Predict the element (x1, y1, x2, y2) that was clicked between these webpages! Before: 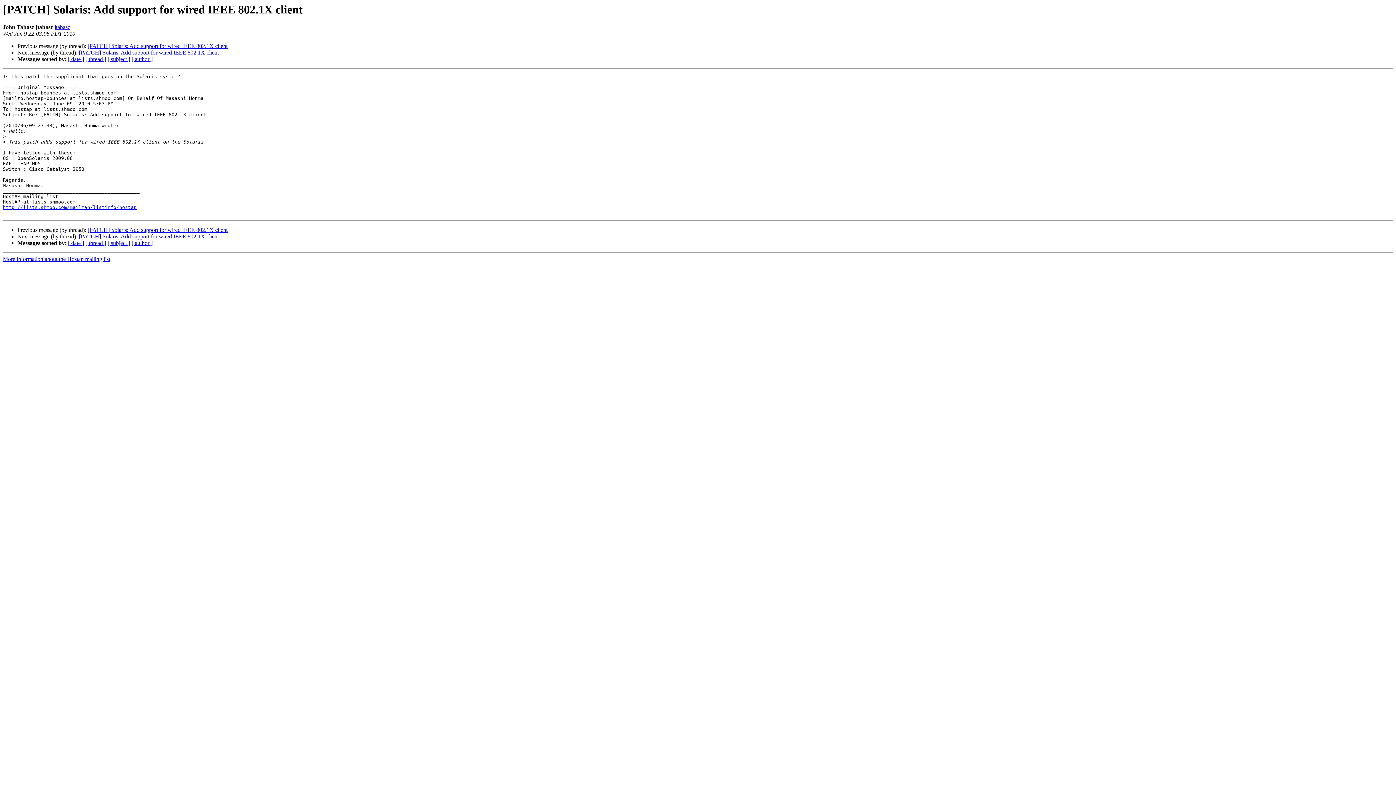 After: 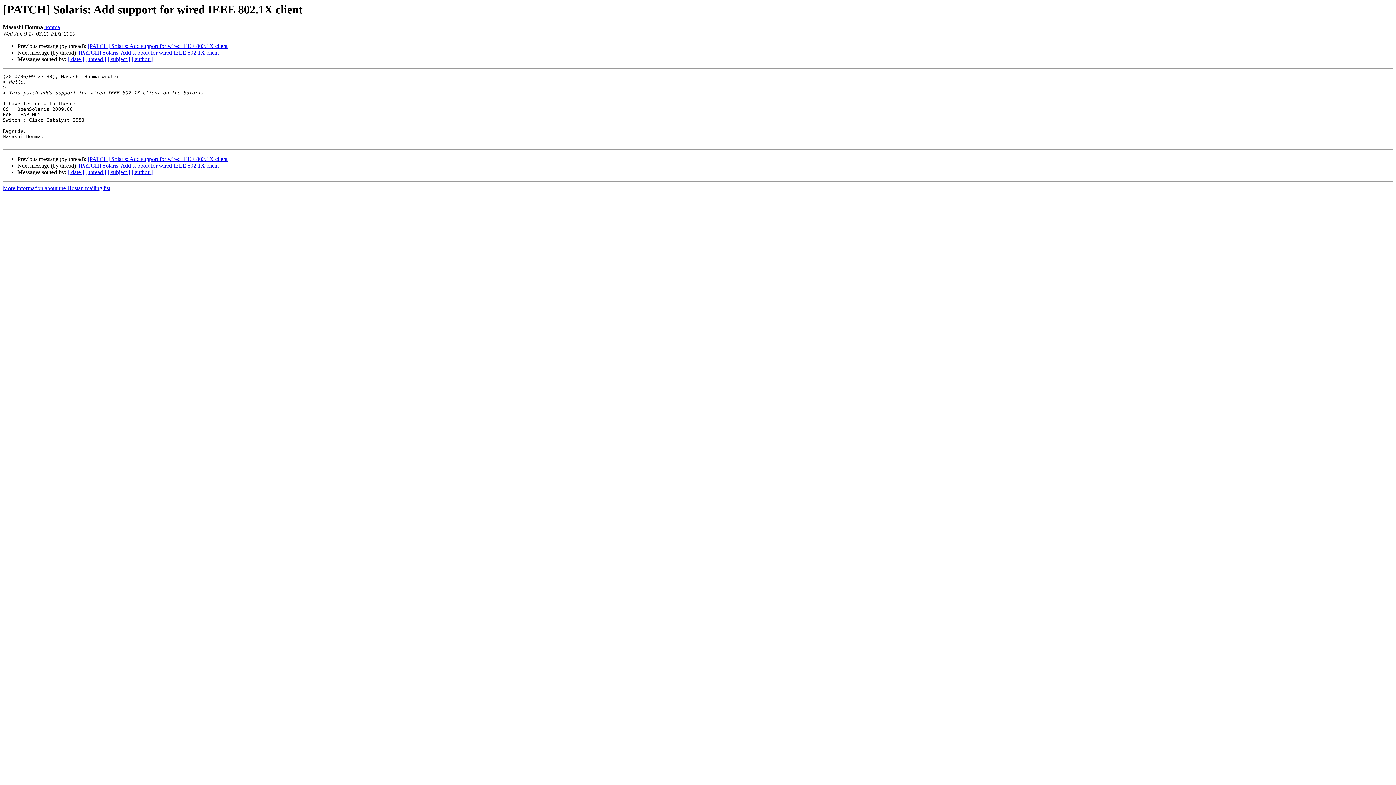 Action: label: [PATCH] Solaris: Add support for wired IEEE 802.1X client bbox: (87, 43, 227, 49)